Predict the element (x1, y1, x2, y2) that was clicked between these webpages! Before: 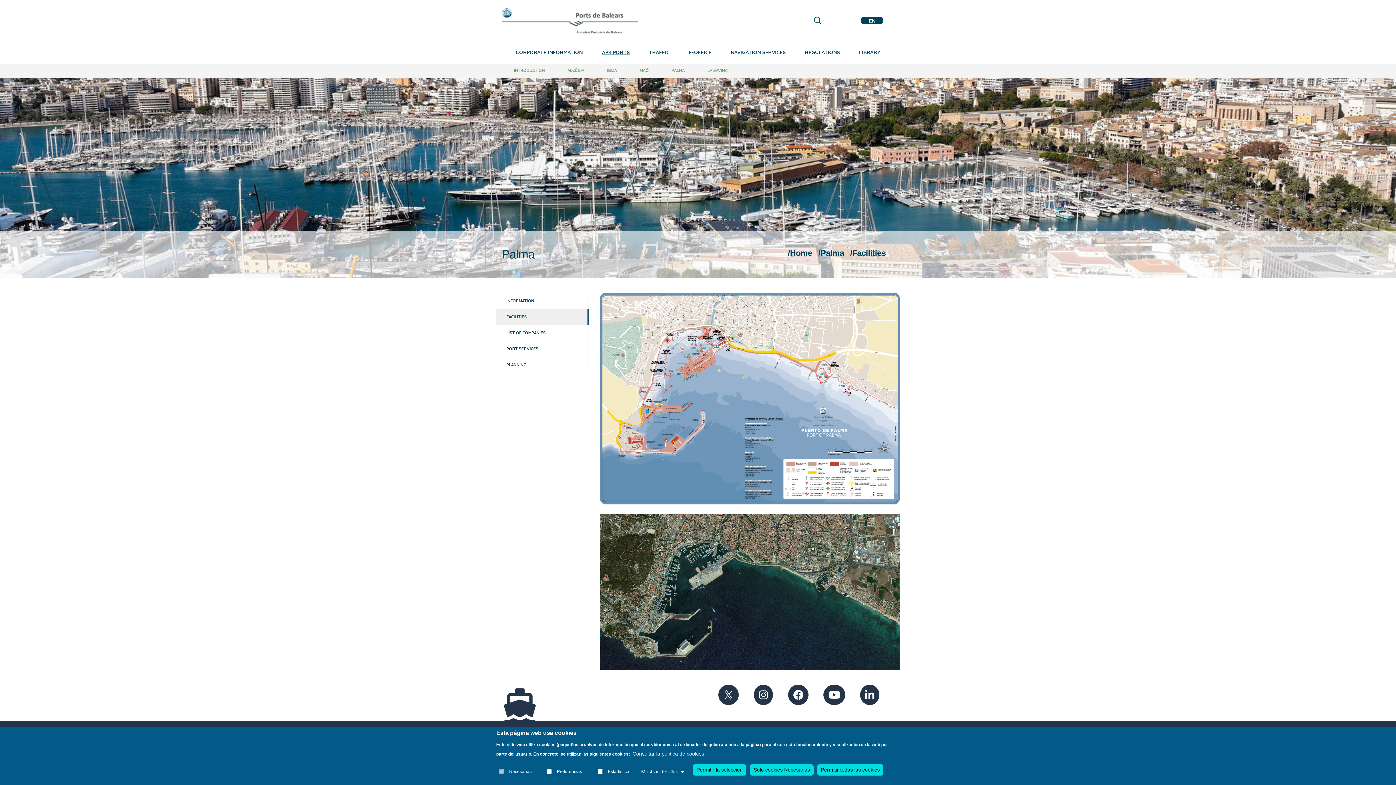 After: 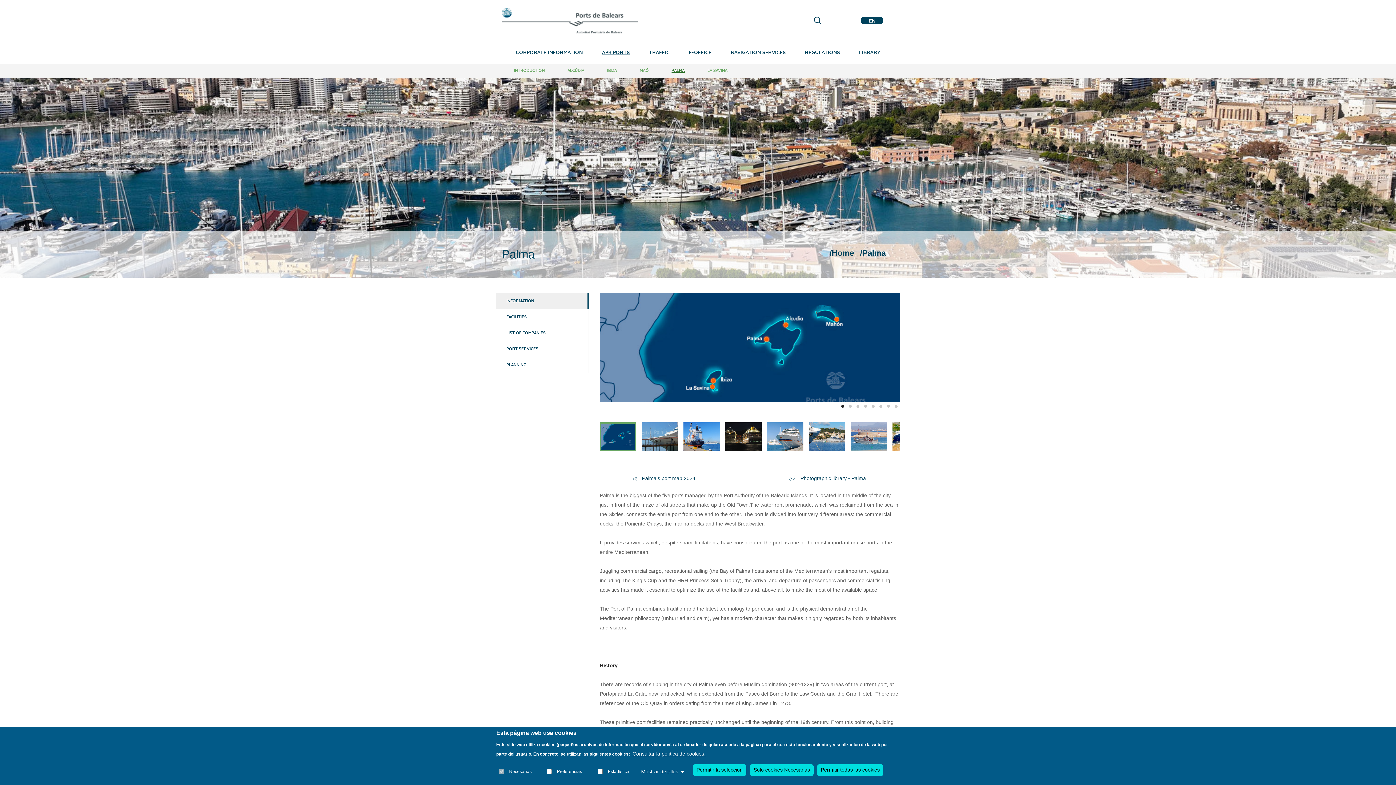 Action: bbox: (818, 248, 844, 257) label: /Palma